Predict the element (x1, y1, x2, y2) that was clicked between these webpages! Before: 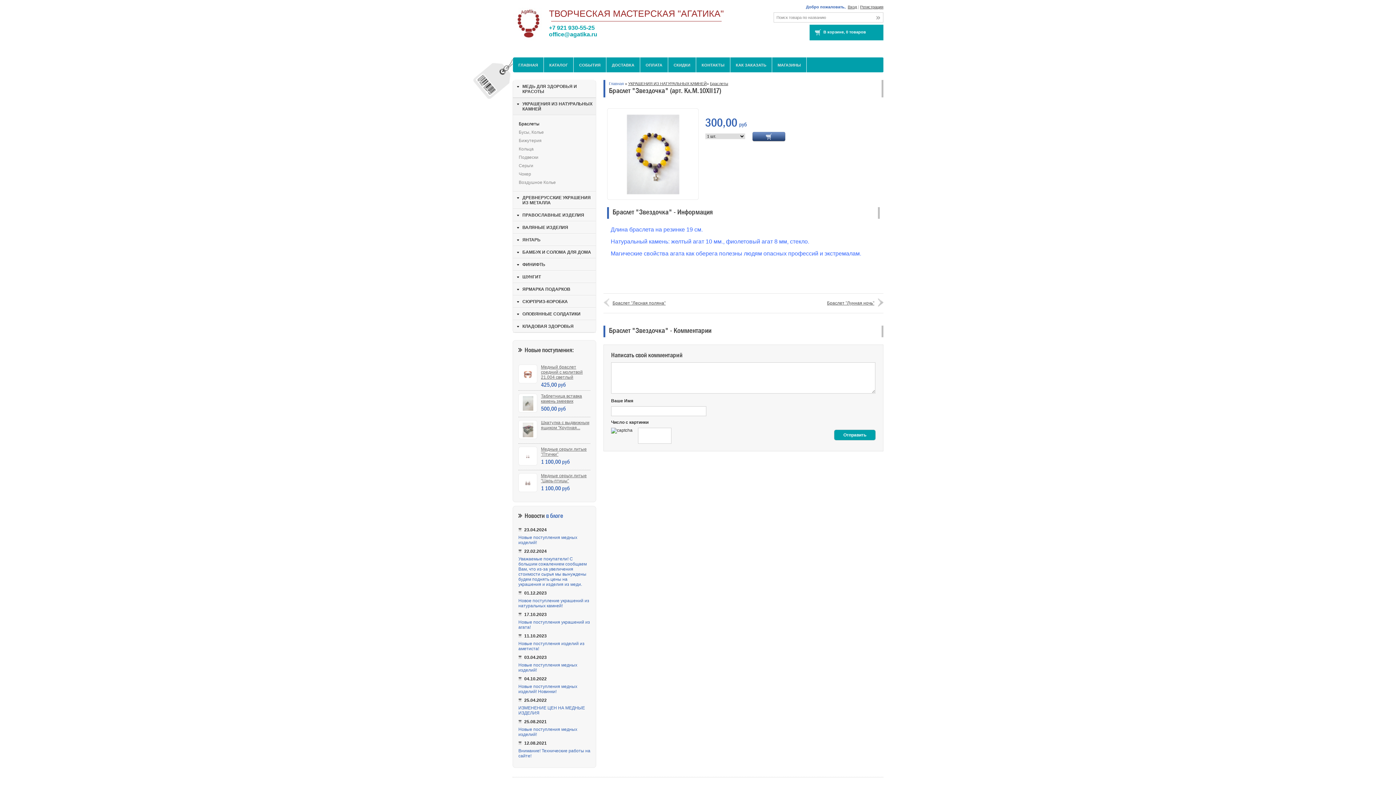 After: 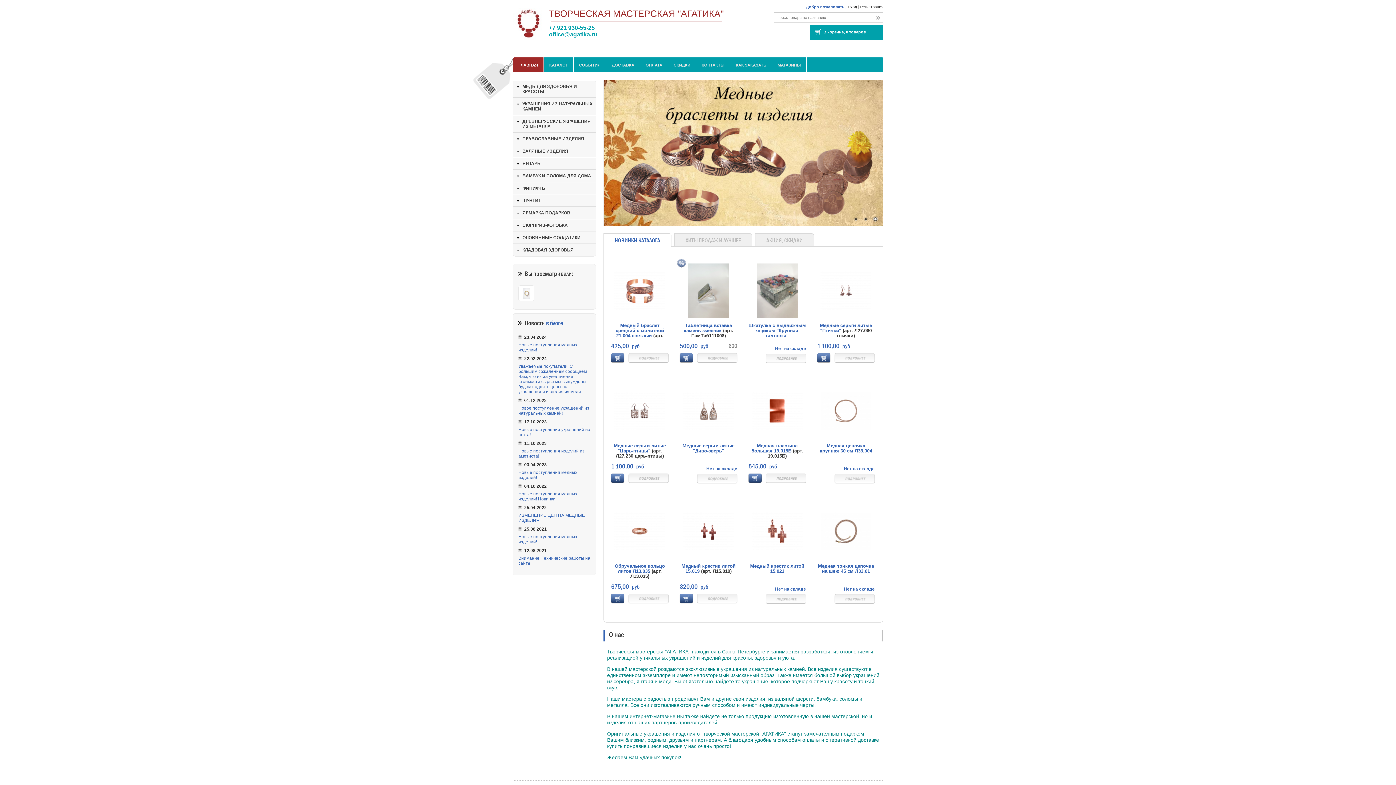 Action: bbox: (609, 81, 624, 85) label: Главная